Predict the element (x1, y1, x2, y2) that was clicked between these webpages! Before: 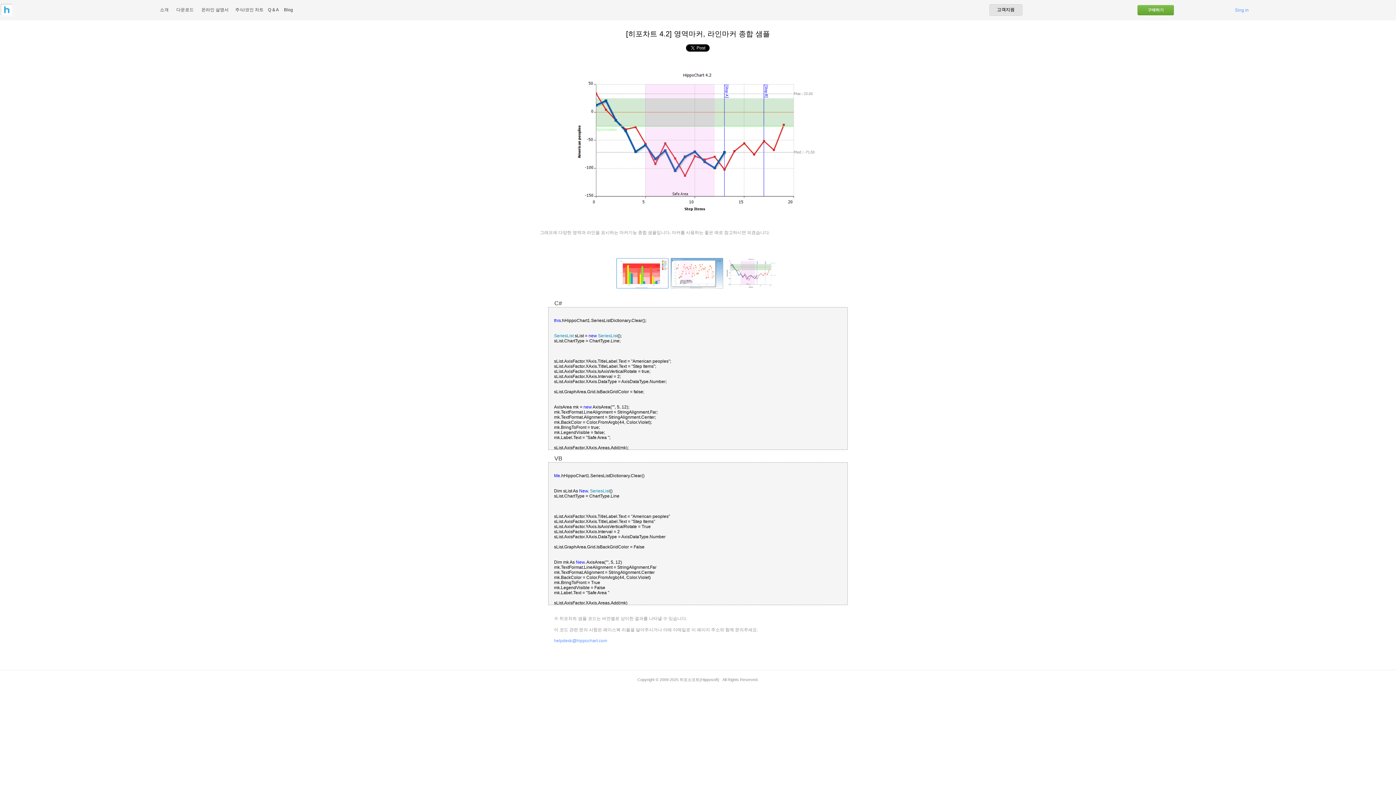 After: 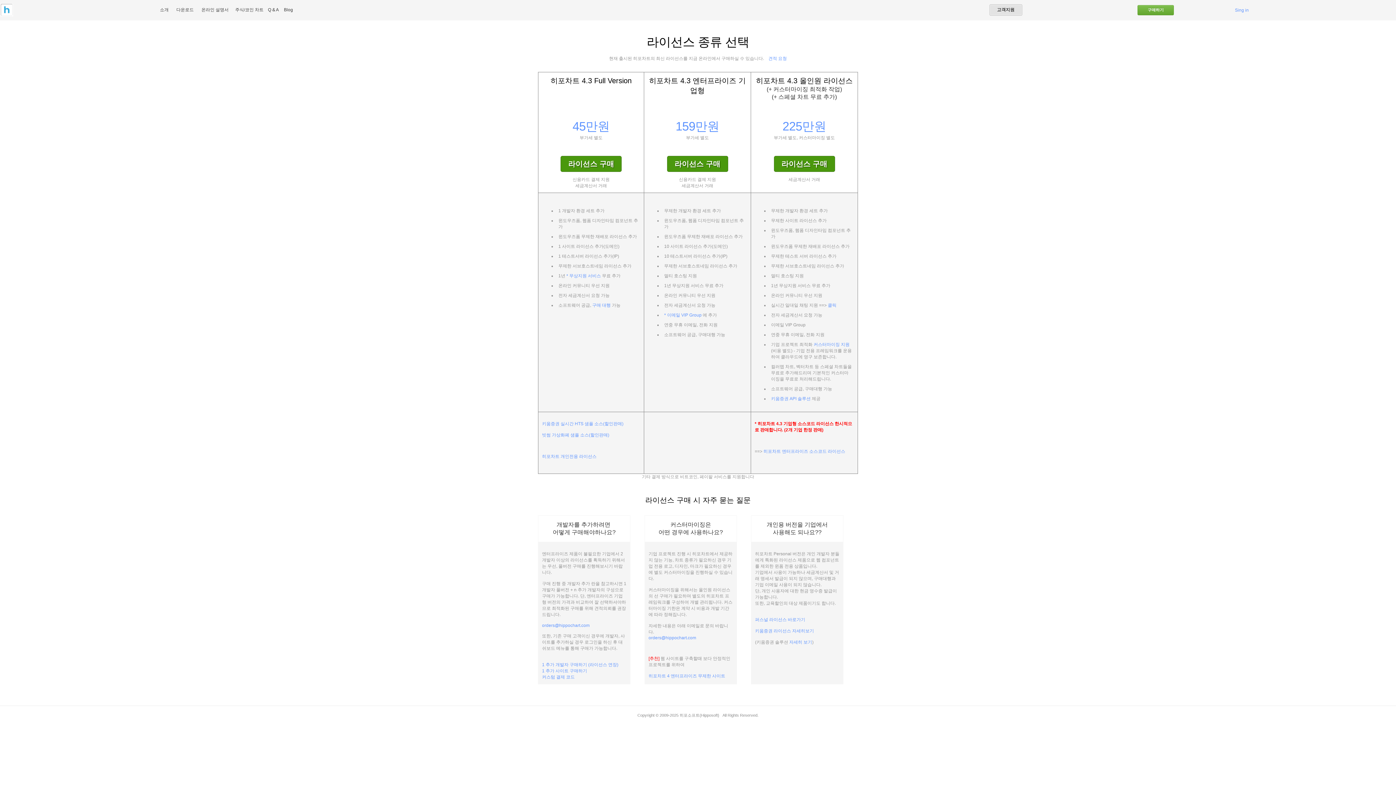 Action: bbox: (1137, 5, 1174, 15) label: 구매하기